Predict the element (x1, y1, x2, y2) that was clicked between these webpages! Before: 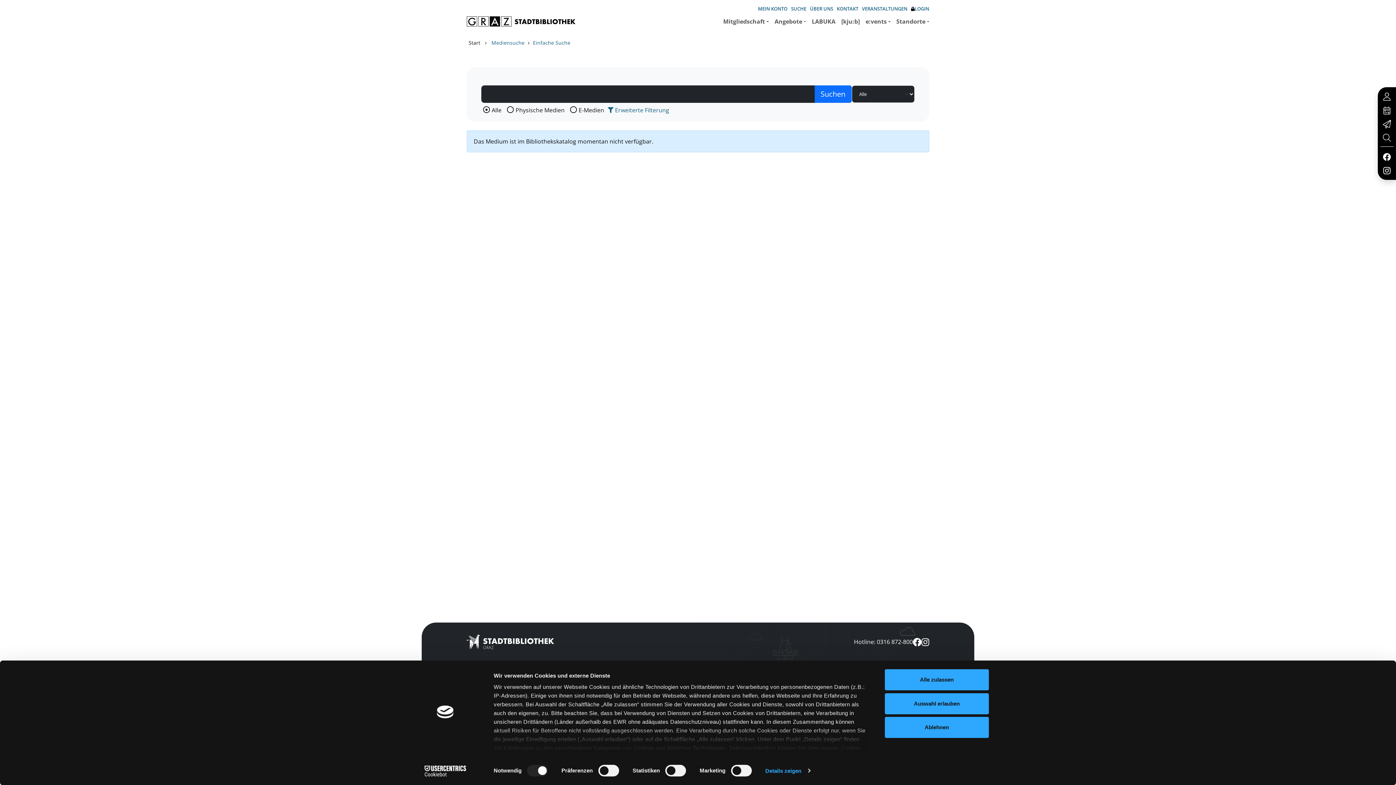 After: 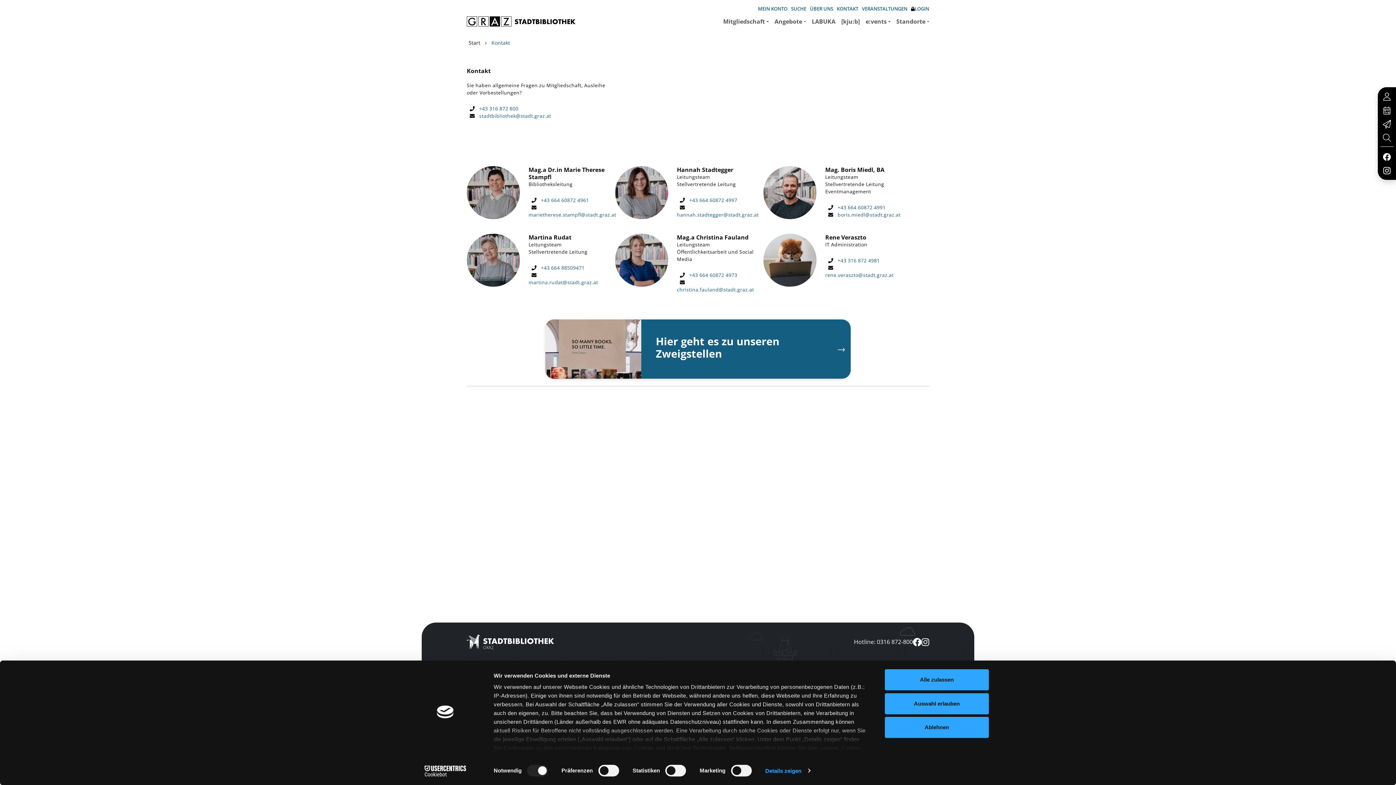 Action: label: KONTAKT bbox: (835, 3, 860, 14)